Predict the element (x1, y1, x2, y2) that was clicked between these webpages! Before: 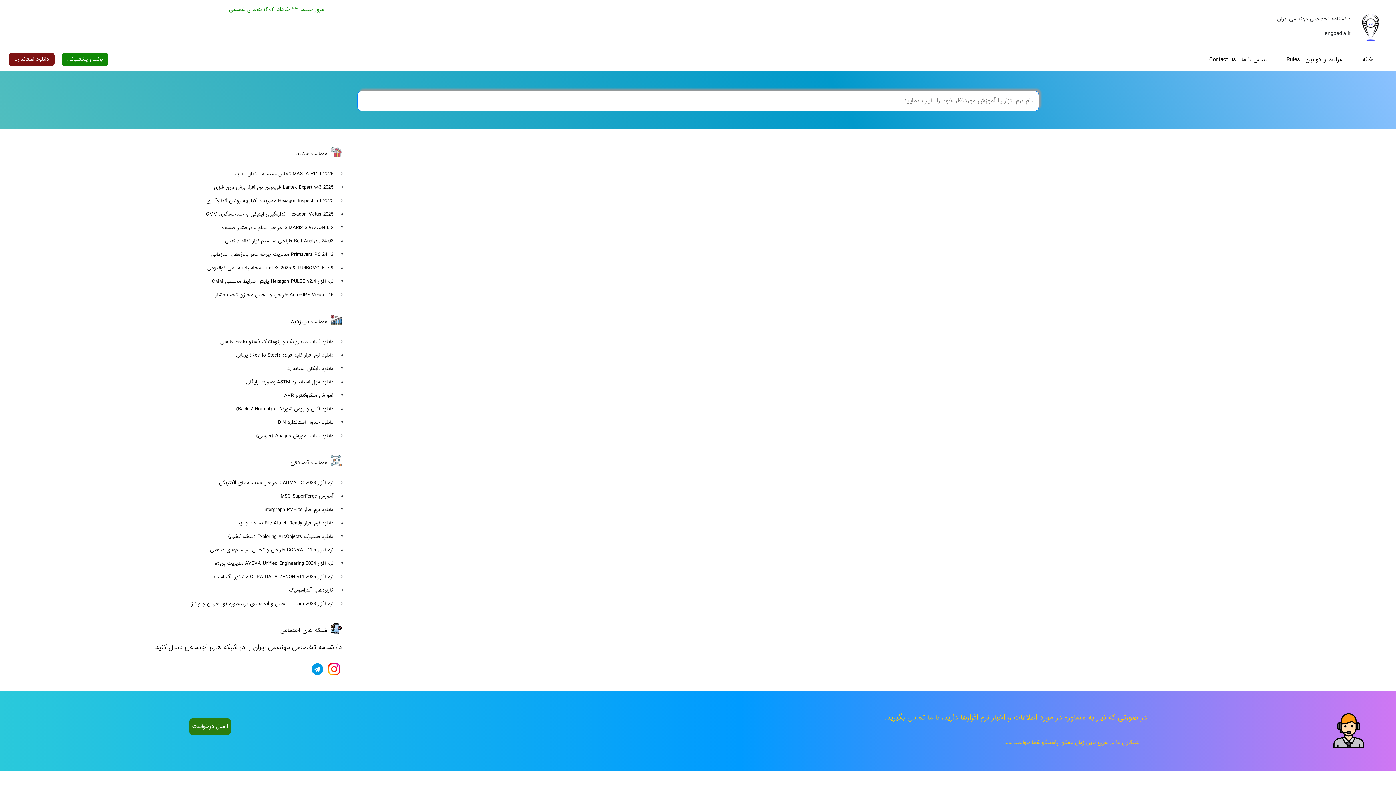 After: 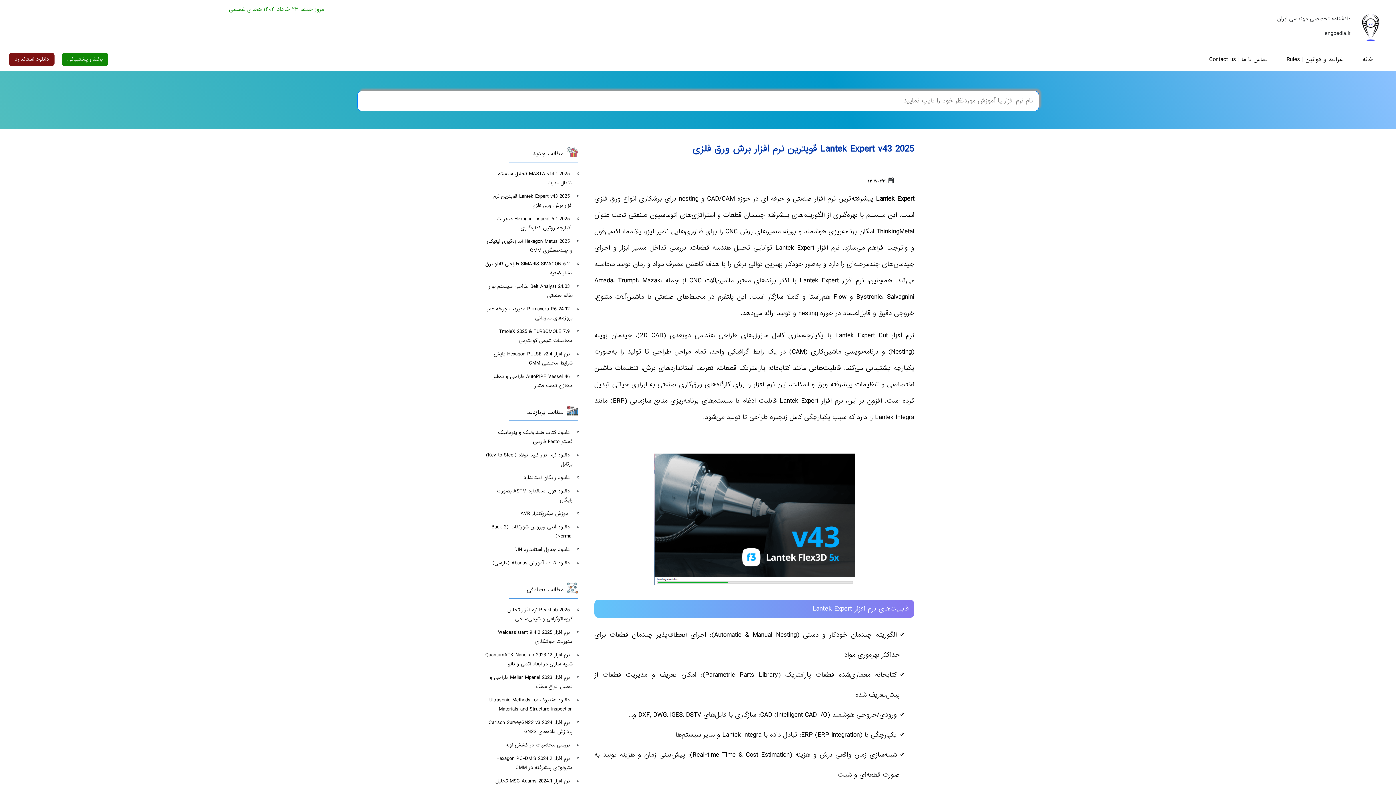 Action: label: Lantek Expert v43 2025 قویترین نرم افزار برش ورق فلزی bbox: (10, 181, 338, 193)